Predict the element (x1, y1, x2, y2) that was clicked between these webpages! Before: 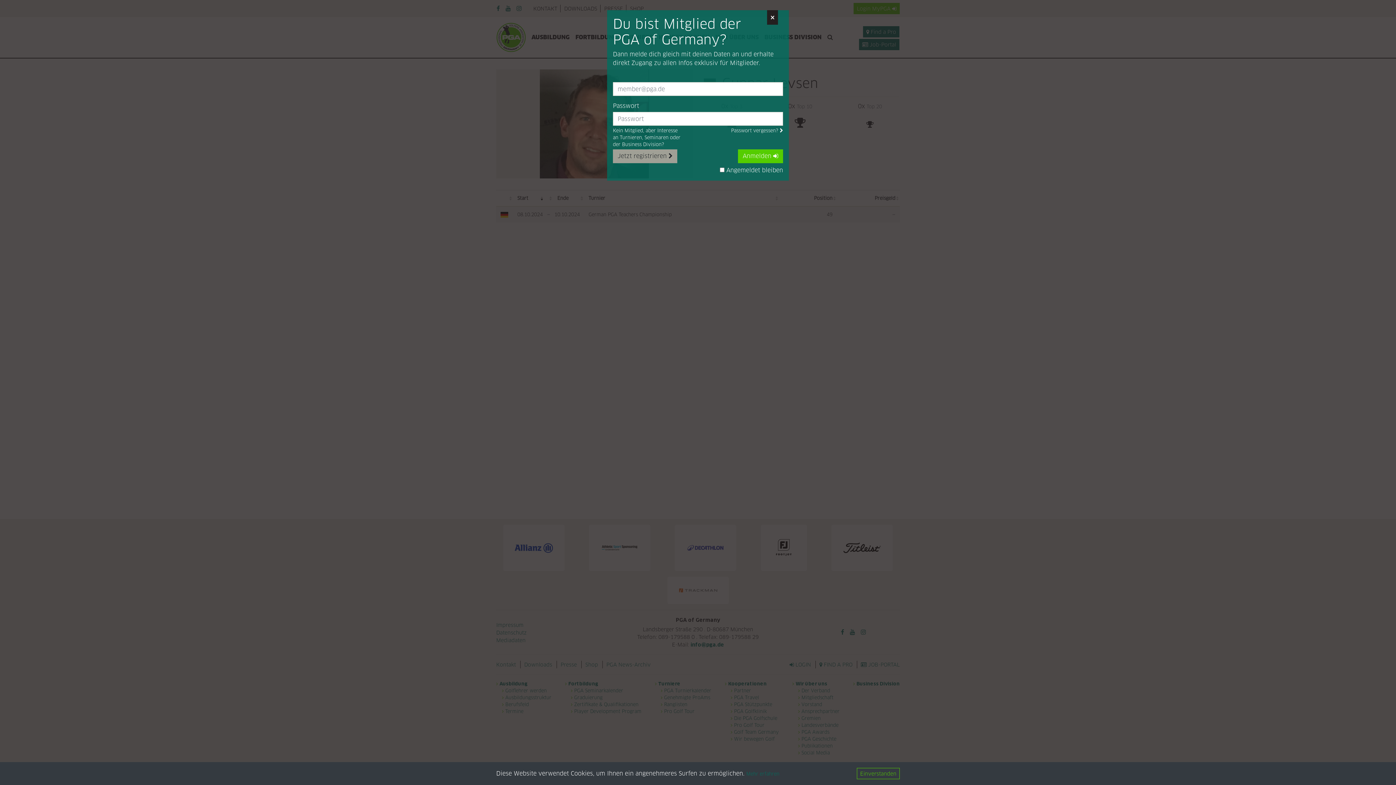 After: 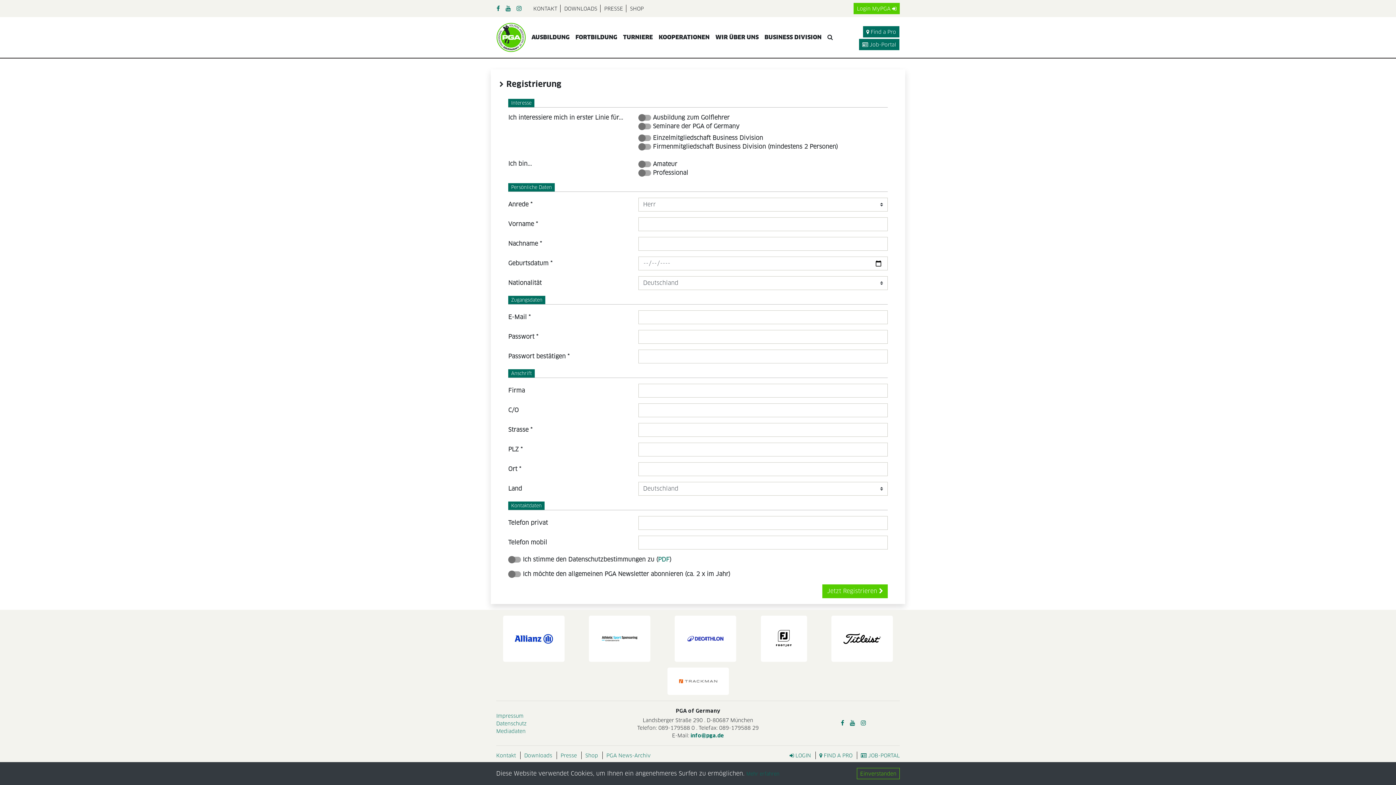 Action: label: Jetzt registrieren  bbox: (613, 149, 677, 163)